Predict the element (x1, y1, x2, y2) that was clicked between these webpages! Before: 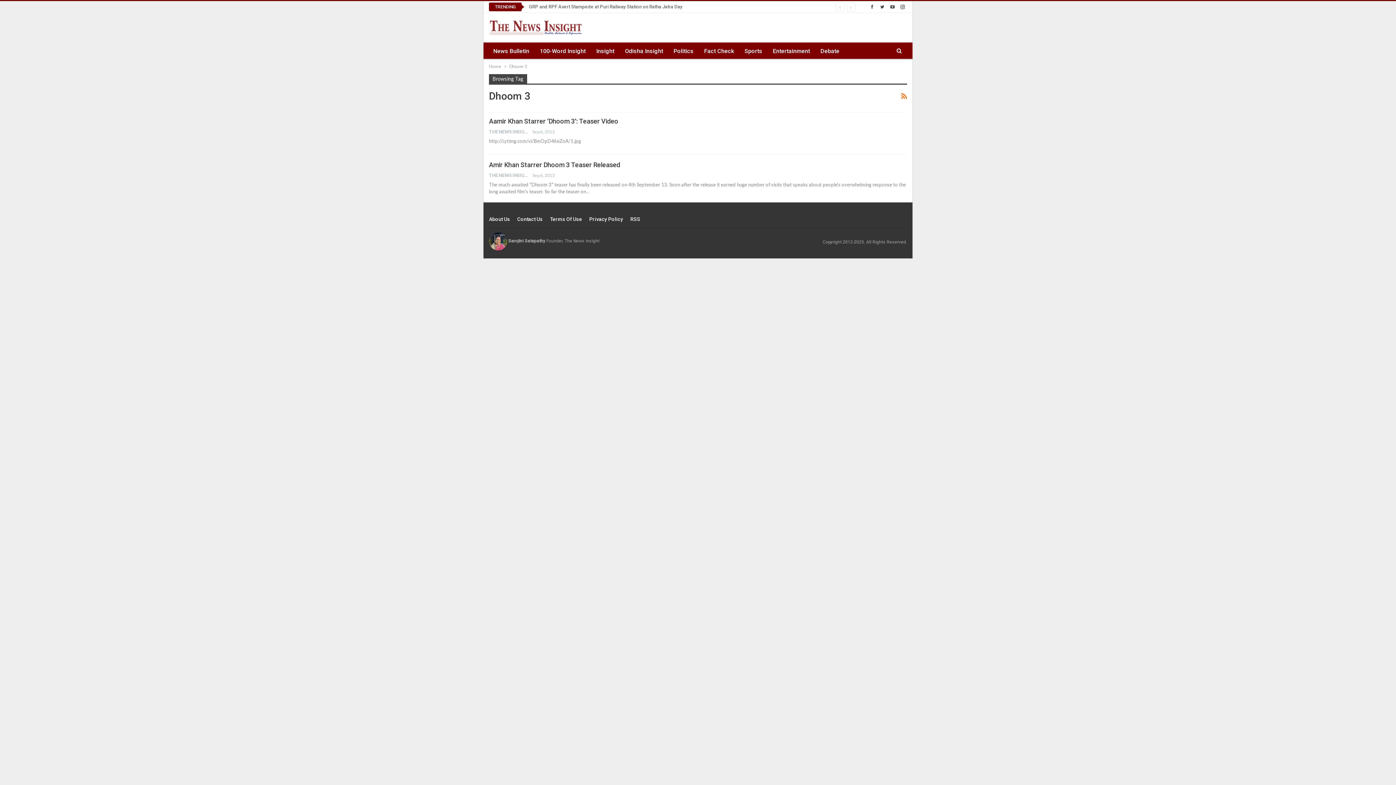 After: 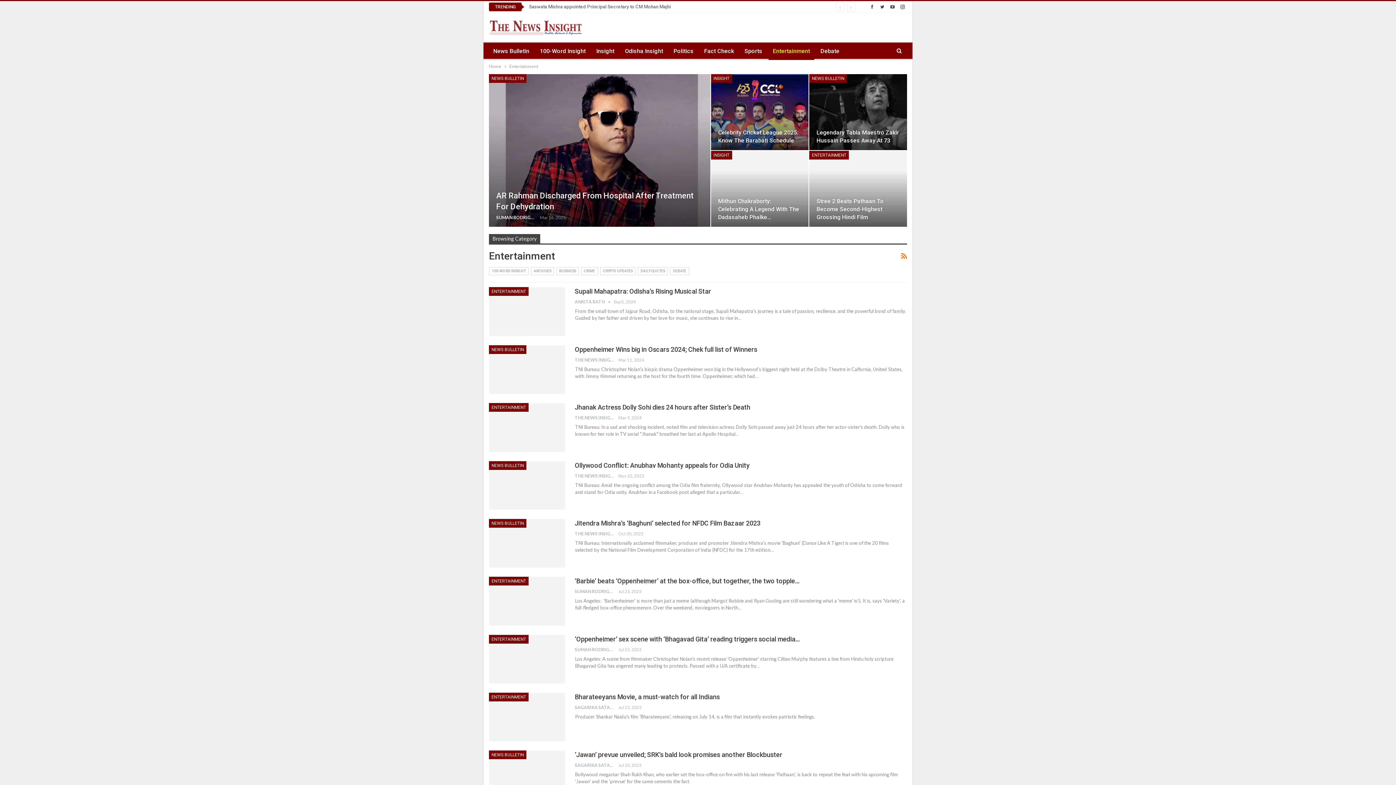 Action: label: Entertainment bbox: (768, 42, 814, 60)